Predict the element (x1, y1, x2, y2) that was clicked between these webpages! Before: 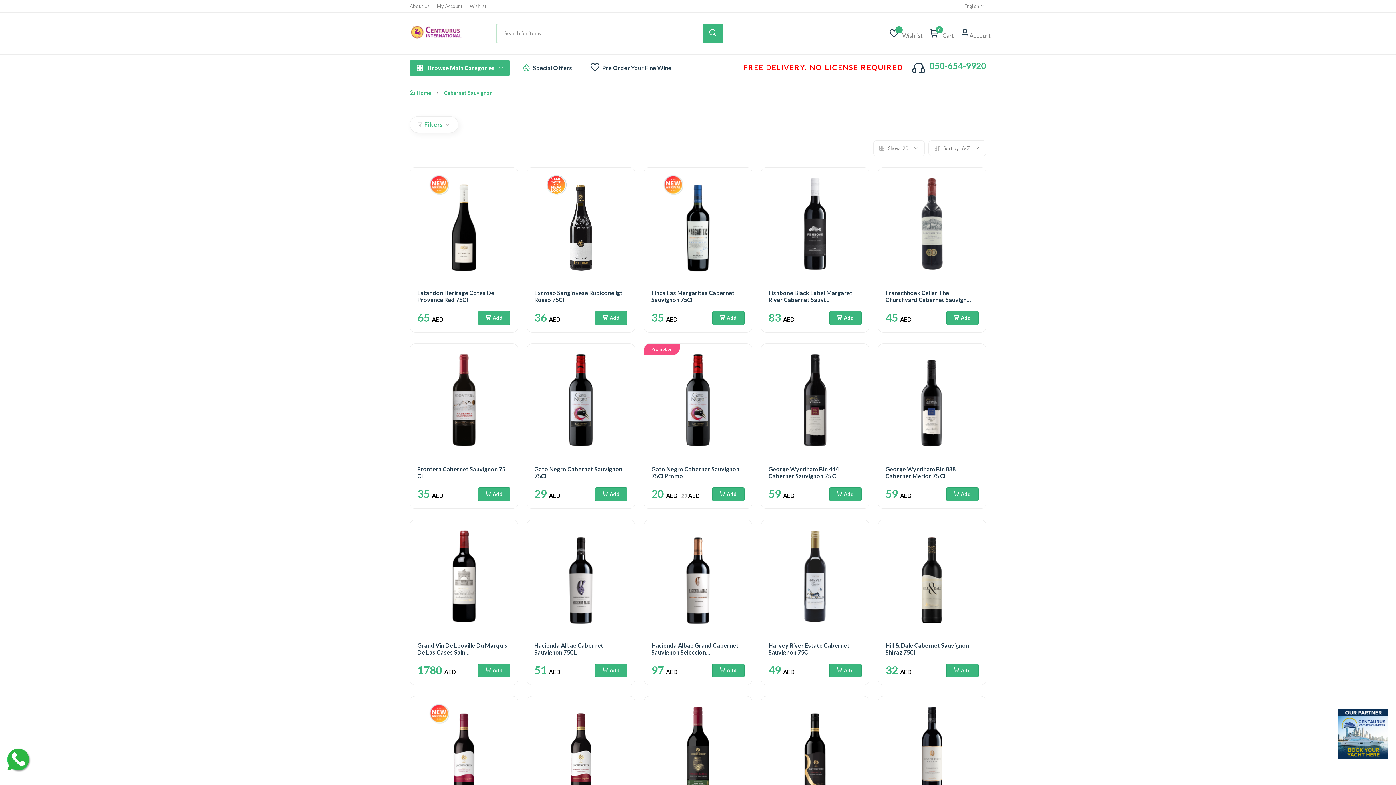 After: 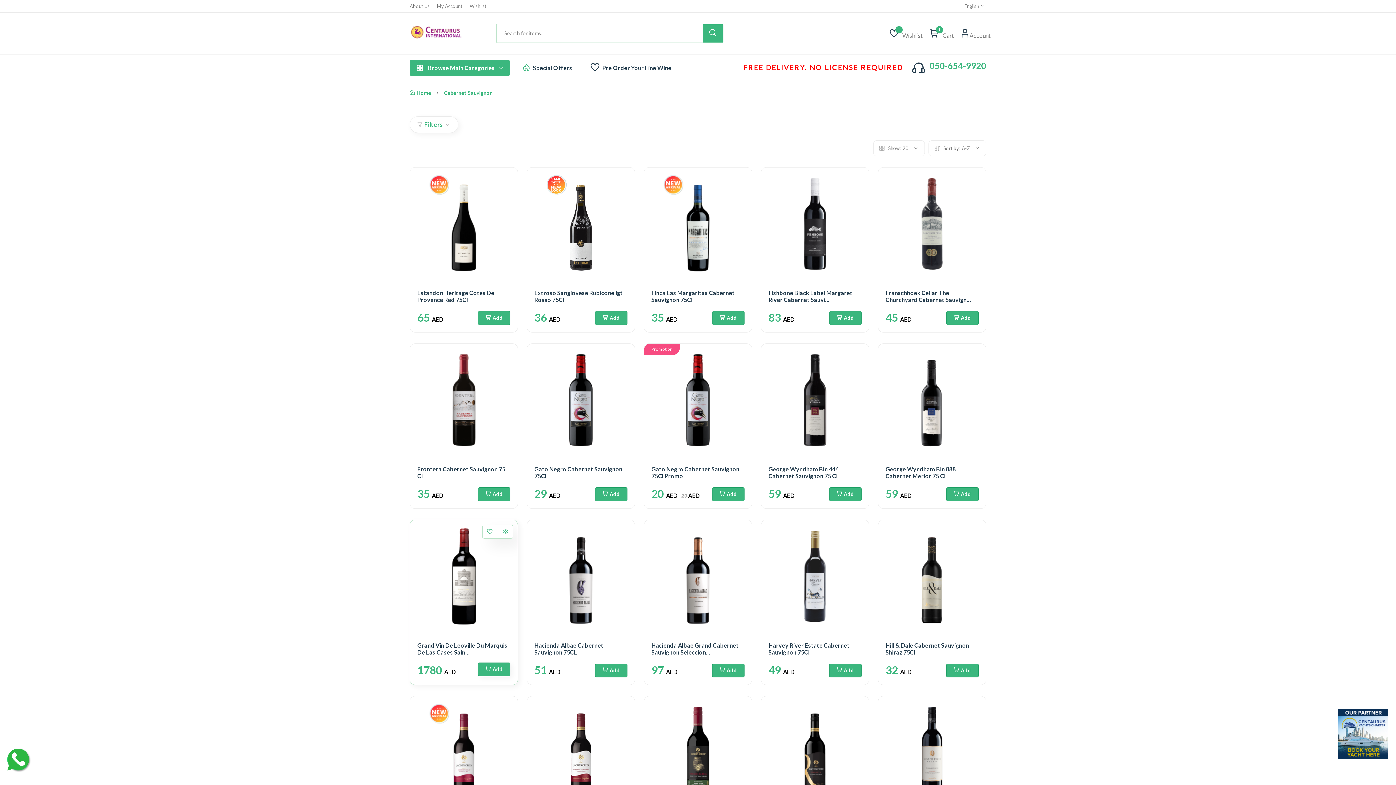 Action: bbox: (478, 664, 510, 677) label: Add